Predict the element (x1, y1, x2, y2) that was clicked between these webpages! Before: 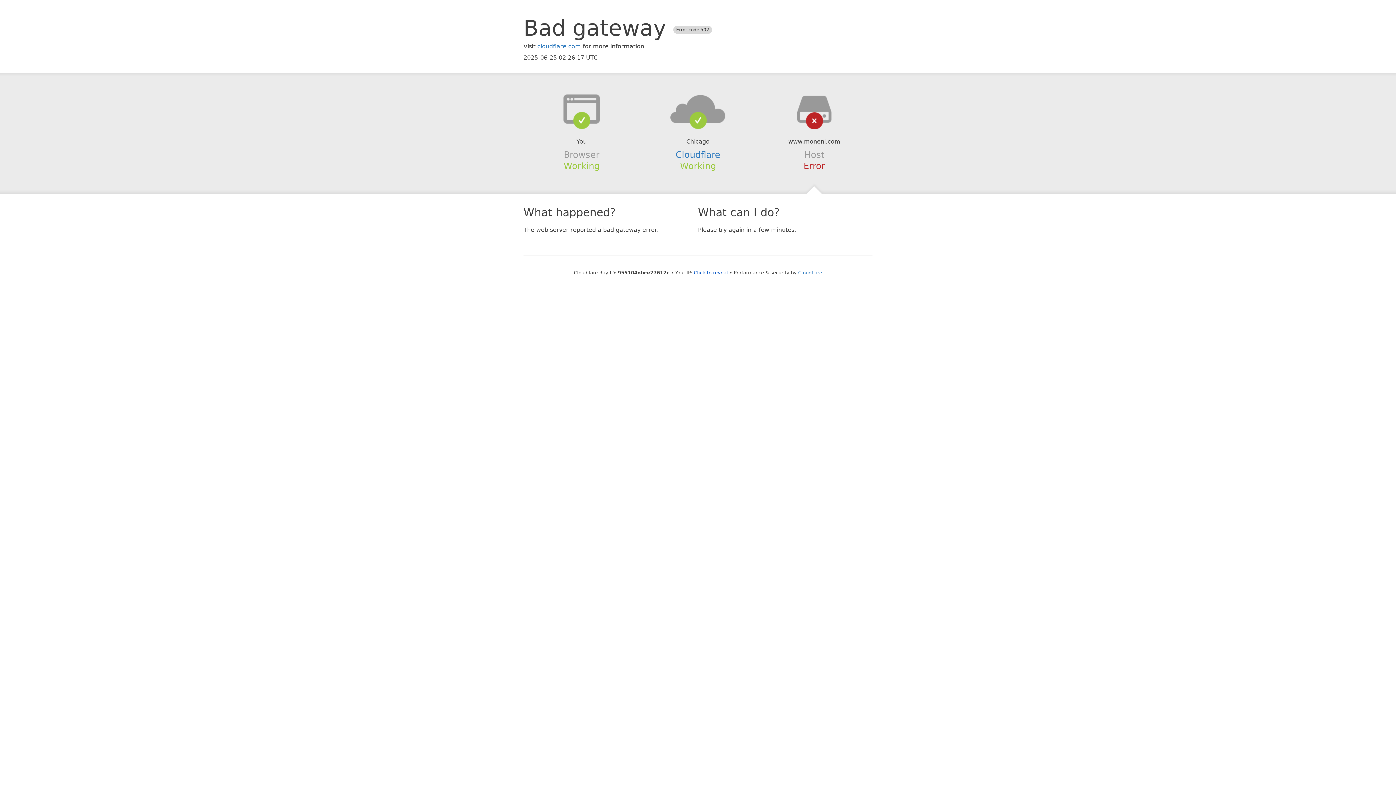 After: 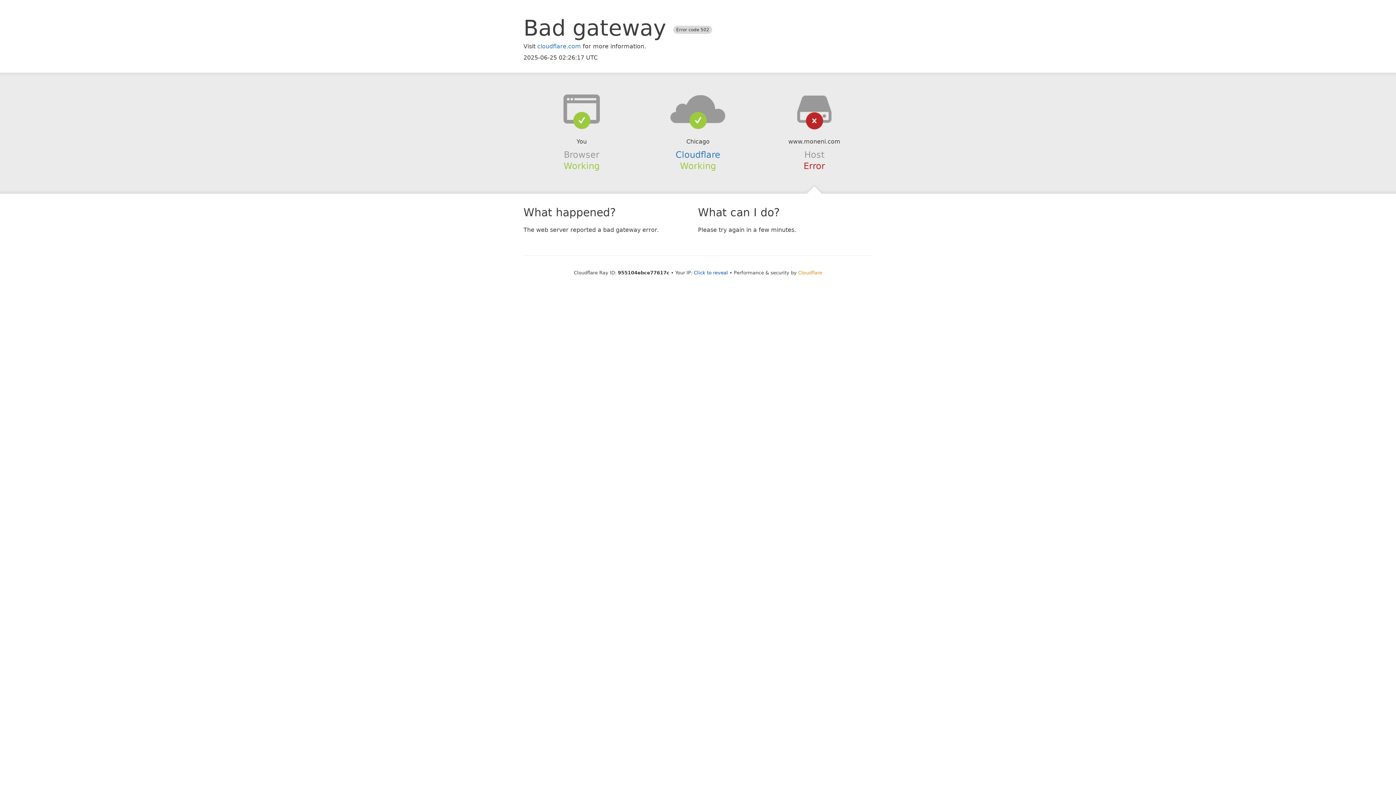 Action: label: Cloudflare bbox: (798, 270, 822, 275)